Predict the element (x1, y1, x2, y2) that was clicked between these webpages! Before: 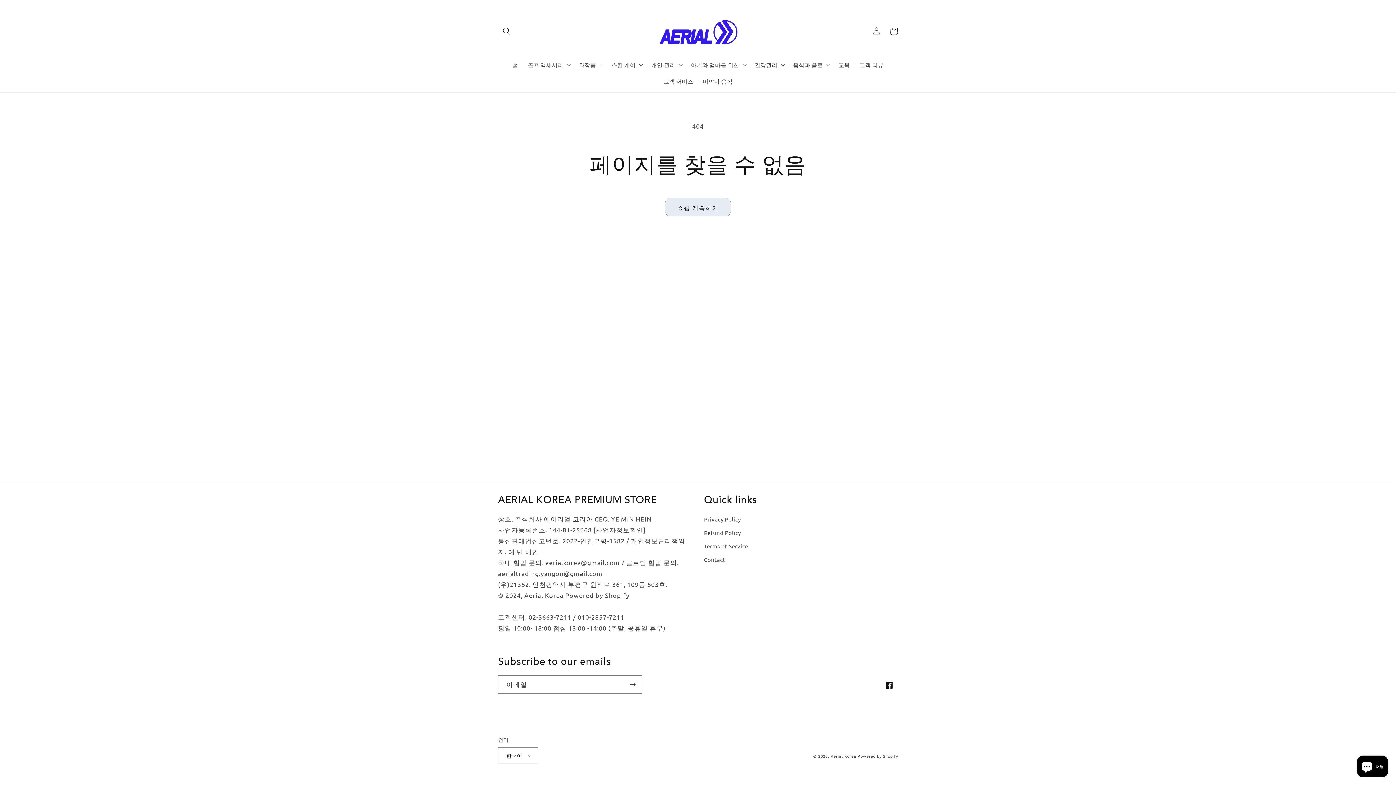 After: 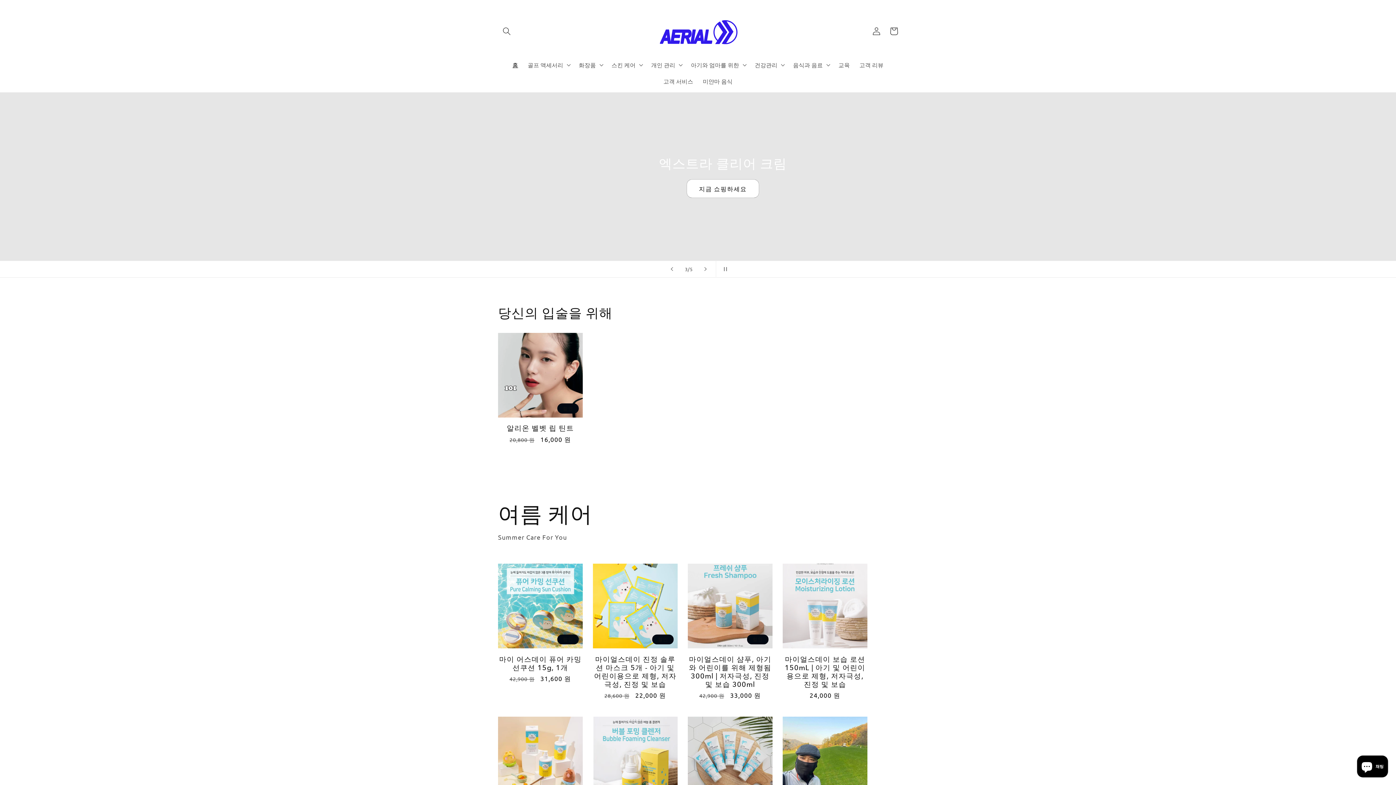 Action: label: 홈 bbox: (507, 56, 523, 73)